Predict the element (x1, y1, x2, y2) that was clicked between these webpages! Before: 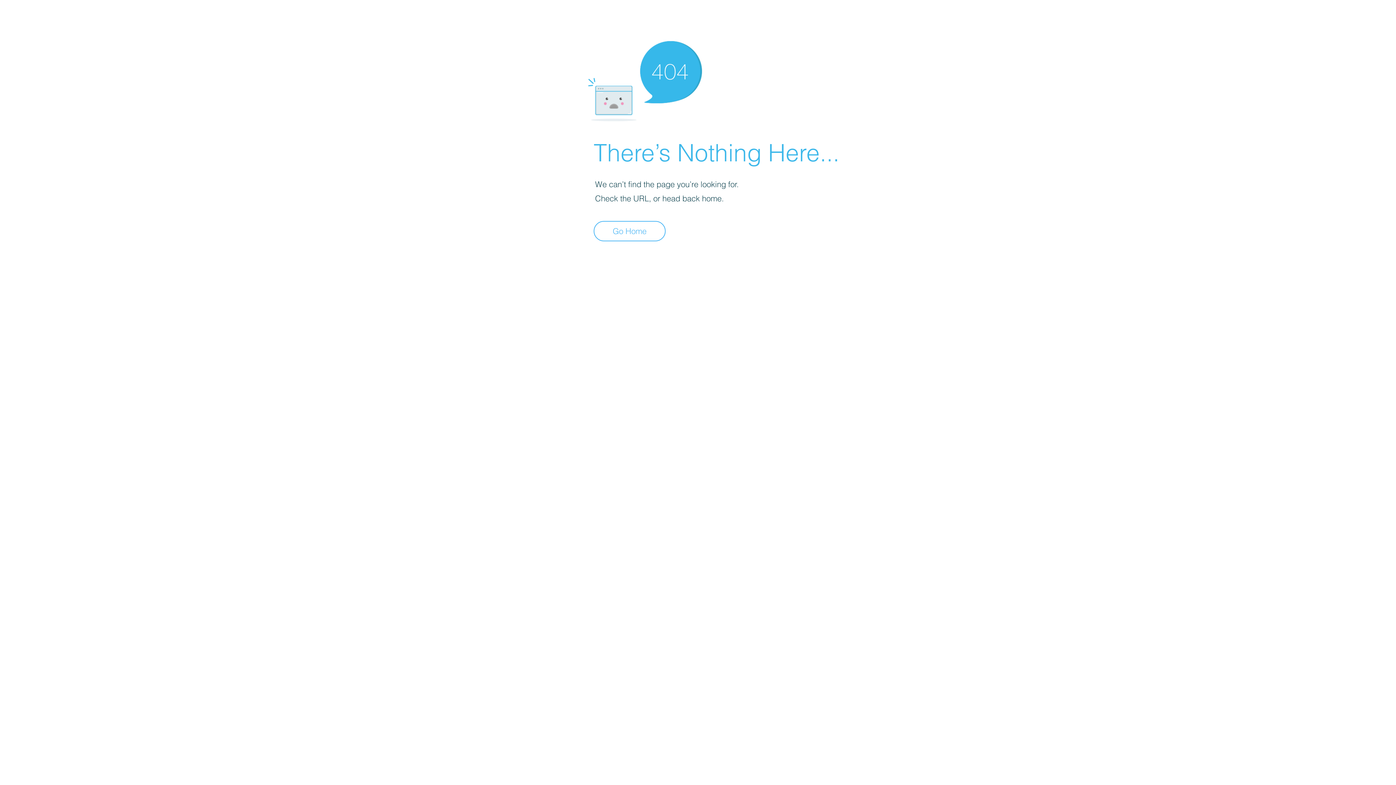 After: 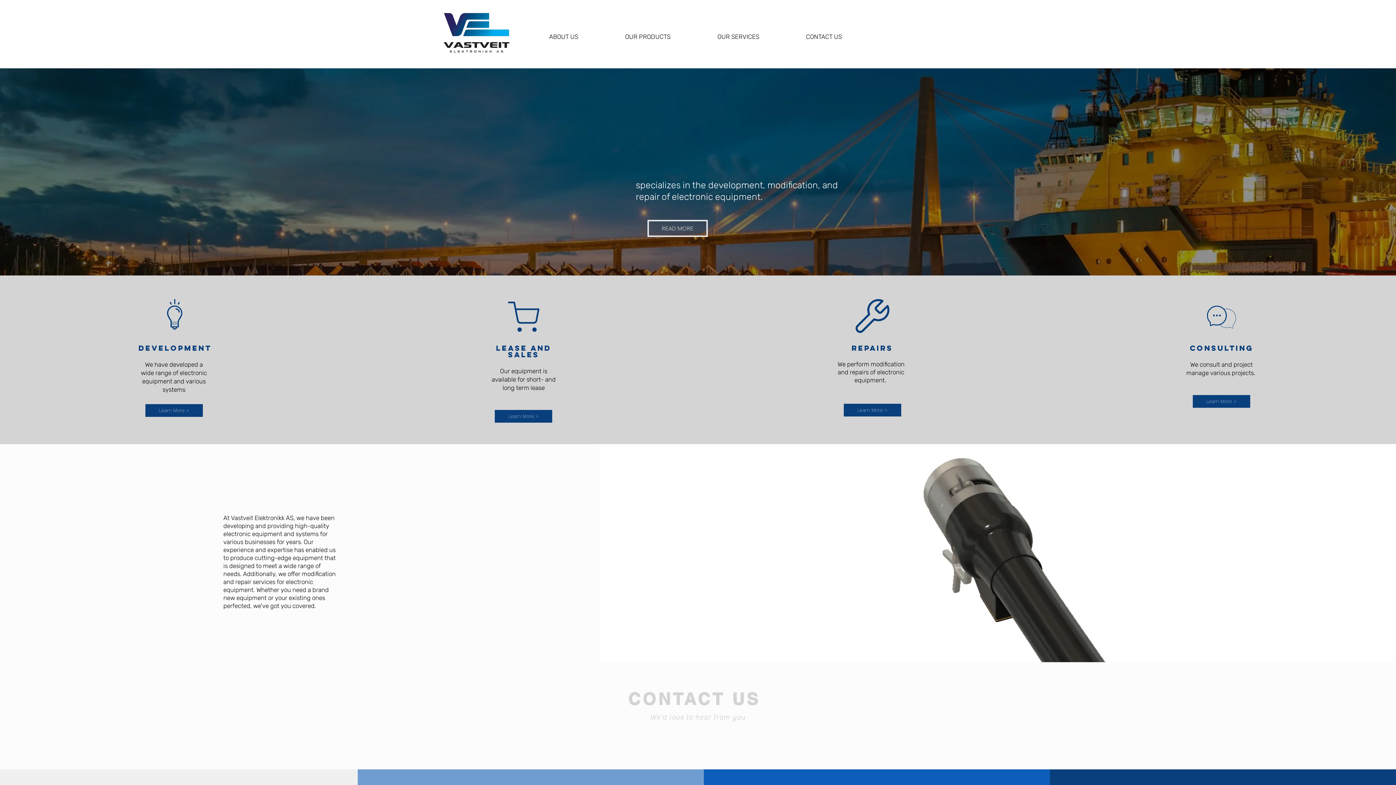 Action: label: Go Home bbox: (593, 221, 665, 241)